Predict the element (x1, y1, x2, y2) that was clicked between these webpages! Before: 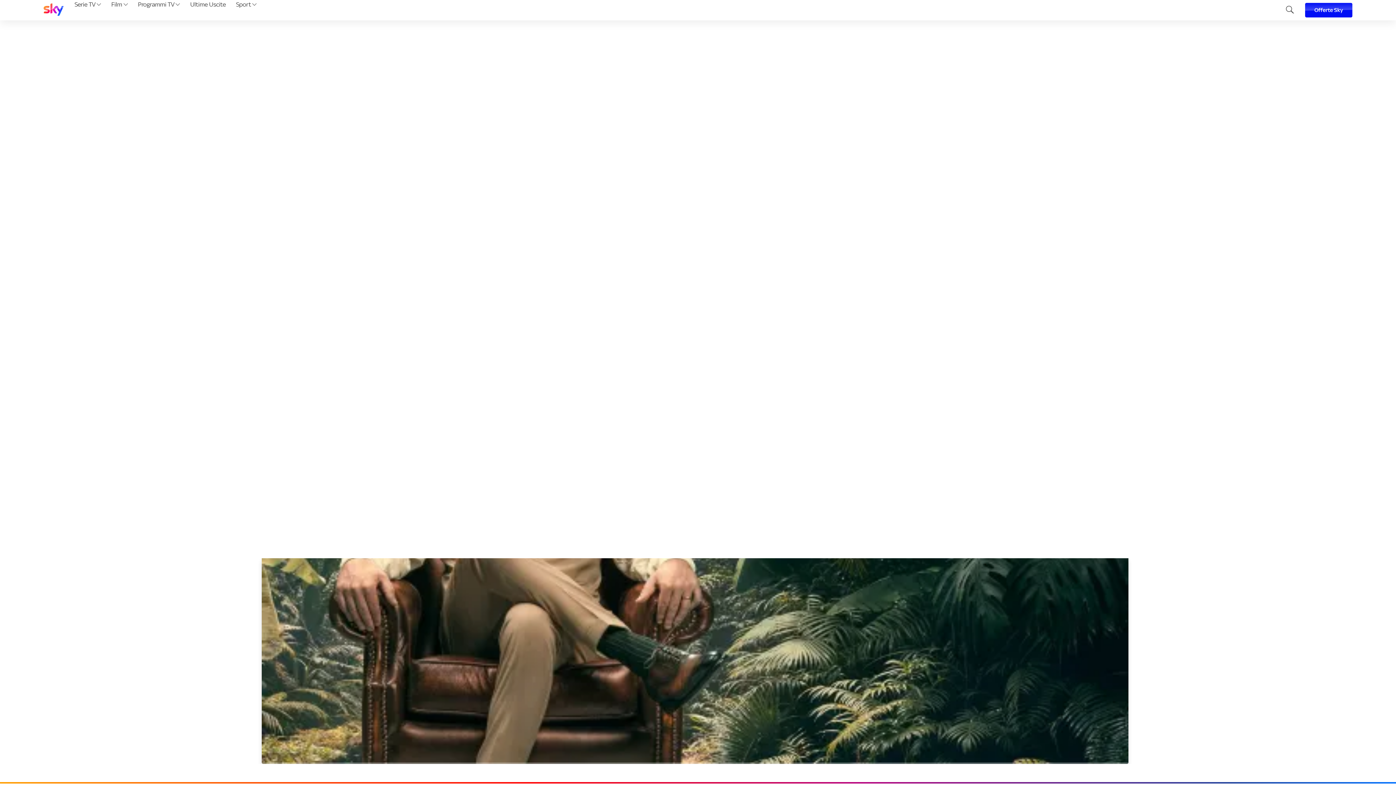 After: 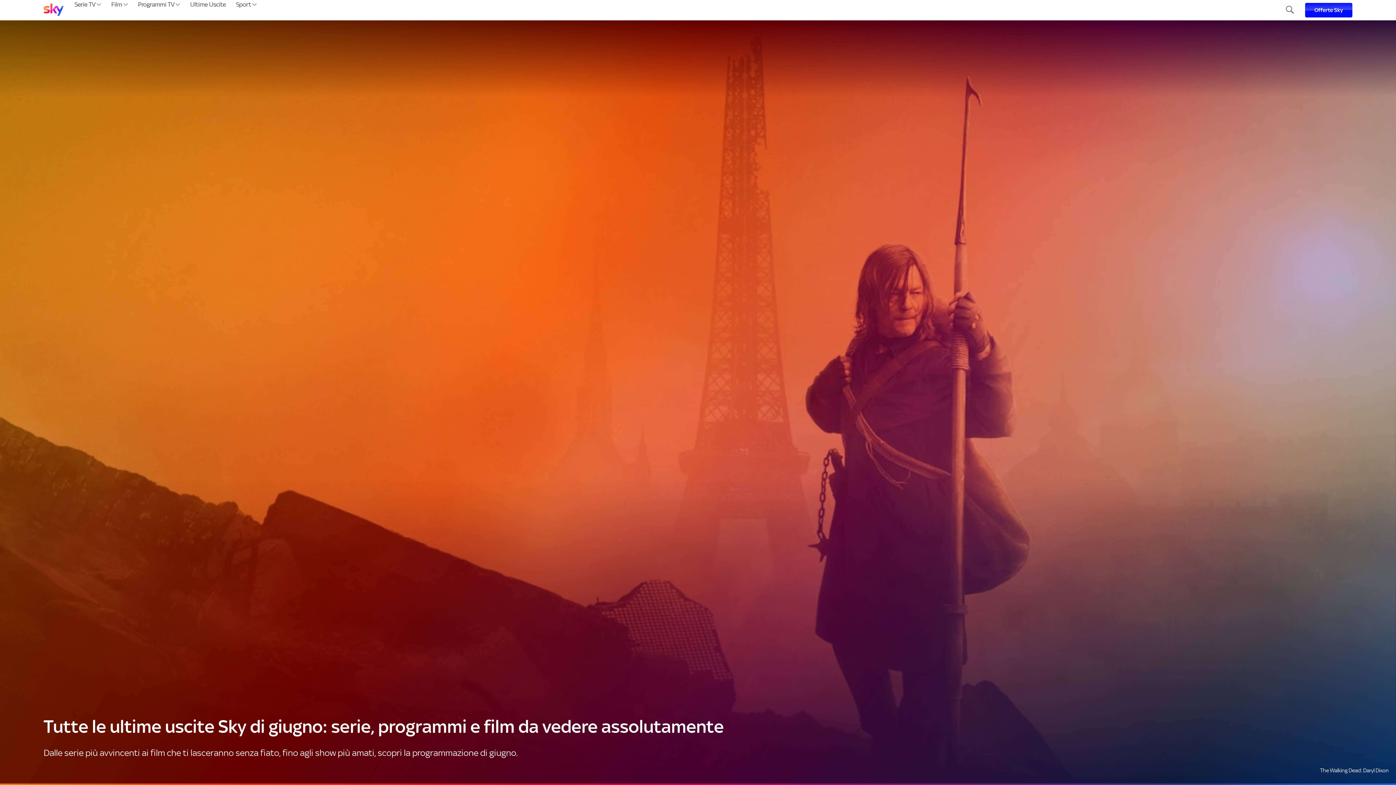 Action: label: Ultime Uscite bbox: (187, 0, 228, 20)